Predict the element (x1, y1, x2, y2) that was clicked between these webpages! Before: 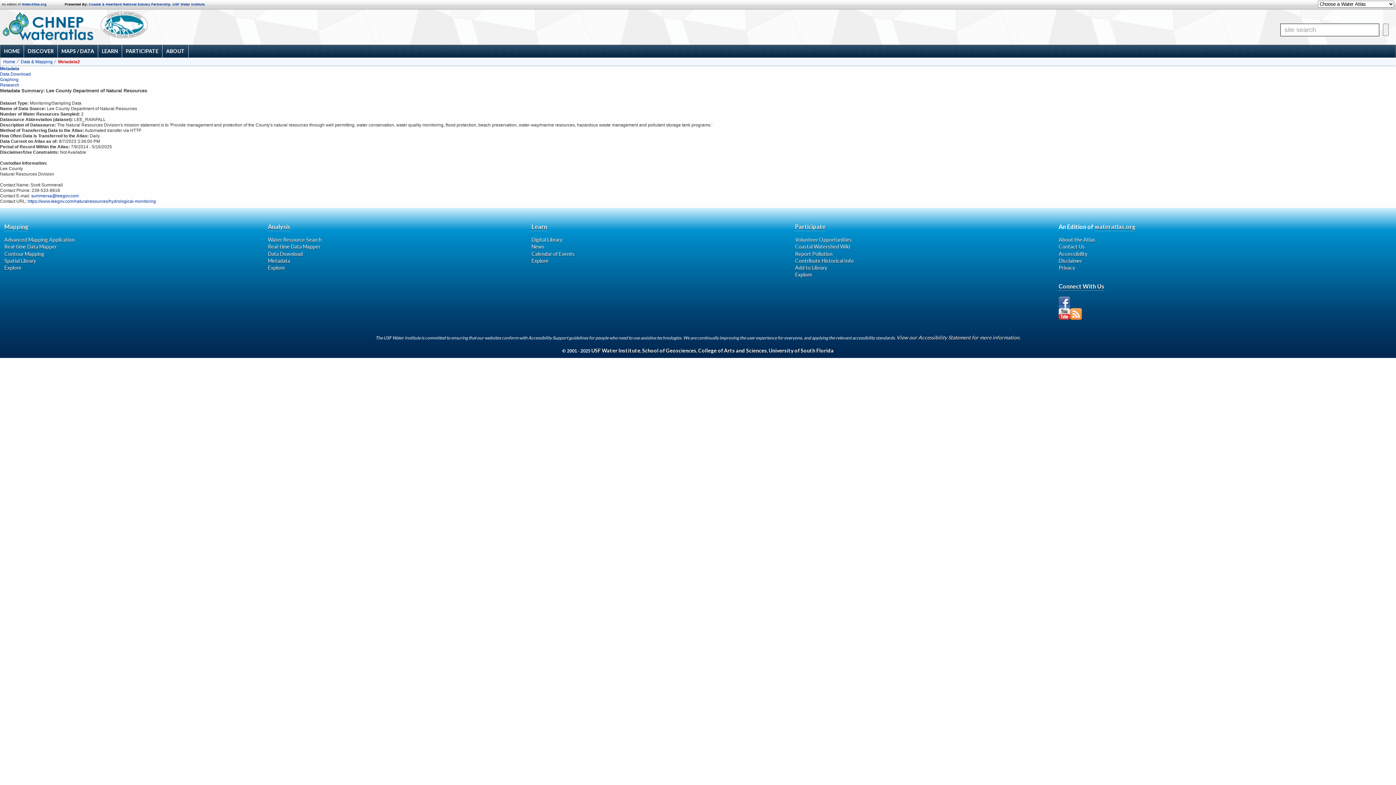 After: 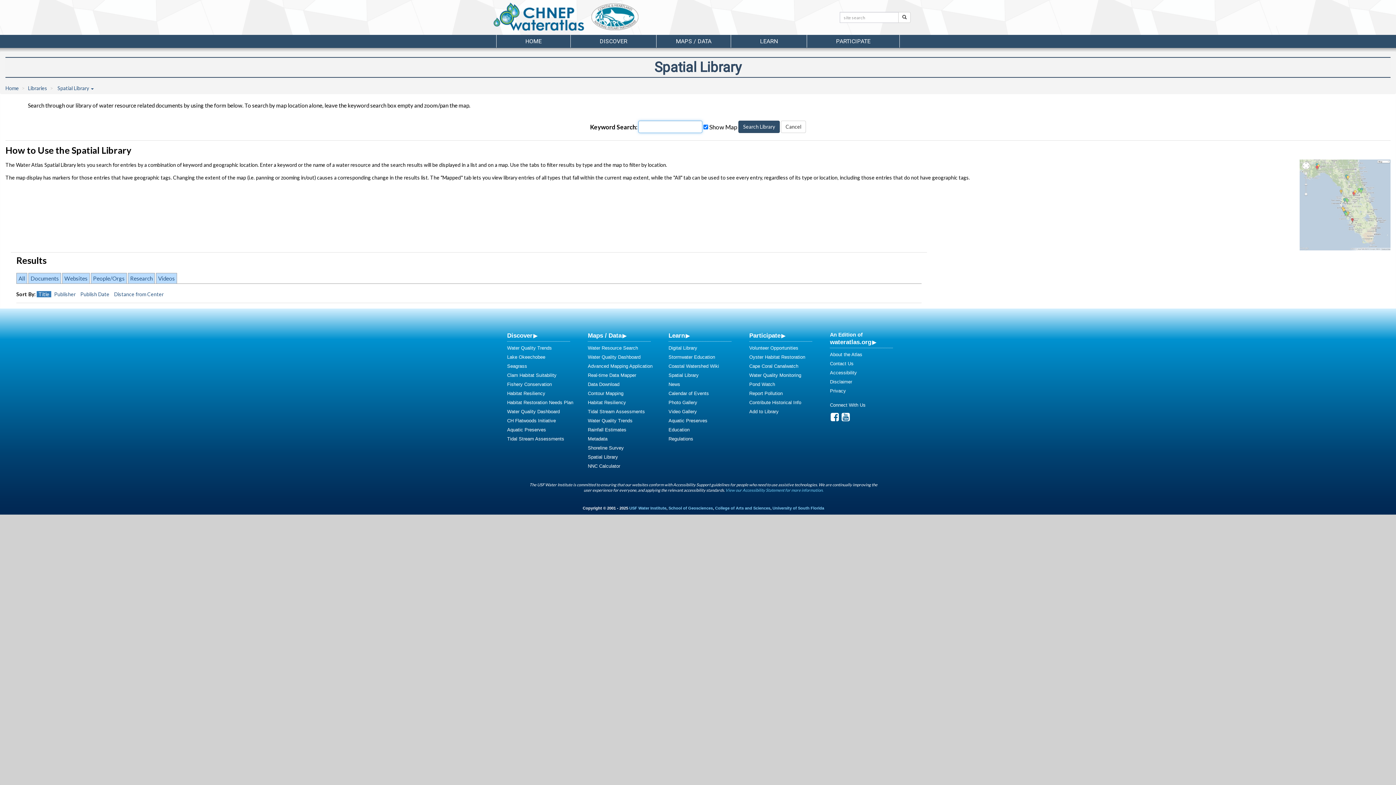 Action: bbox: (4, 257, 36, 263) label: Spatial Library